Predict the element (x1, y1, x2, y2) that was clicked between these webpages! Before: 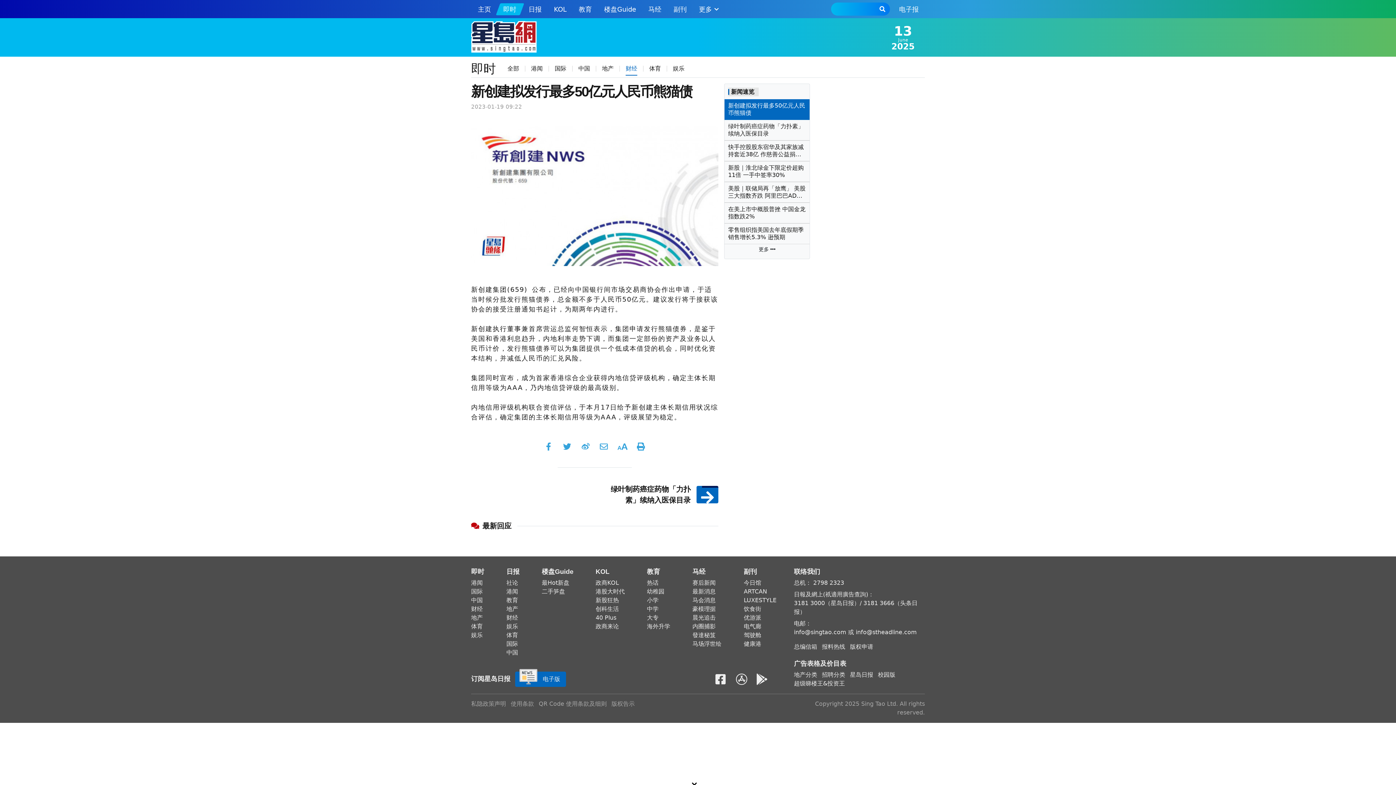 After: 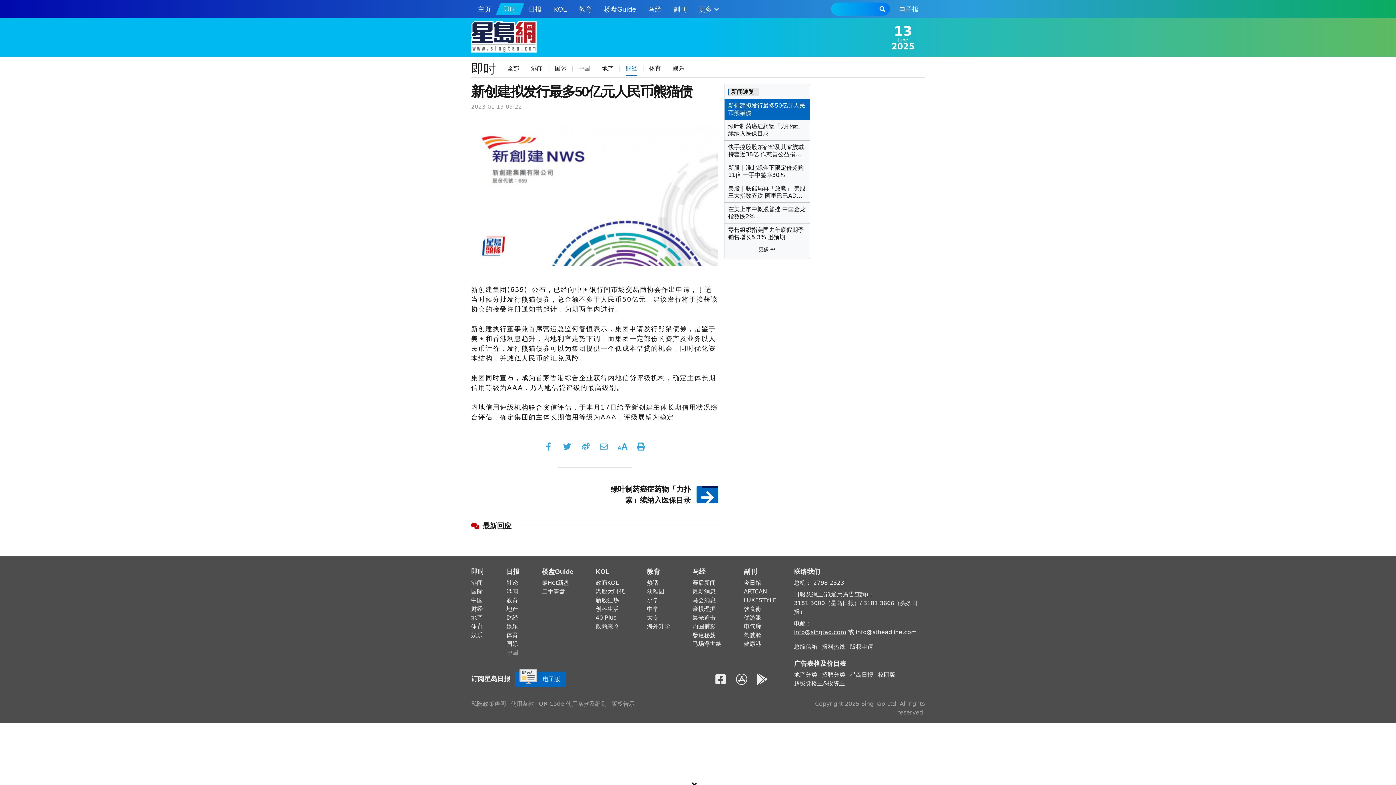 Action: label: info@singtao.com bbox: (794, 628, 846, 637)